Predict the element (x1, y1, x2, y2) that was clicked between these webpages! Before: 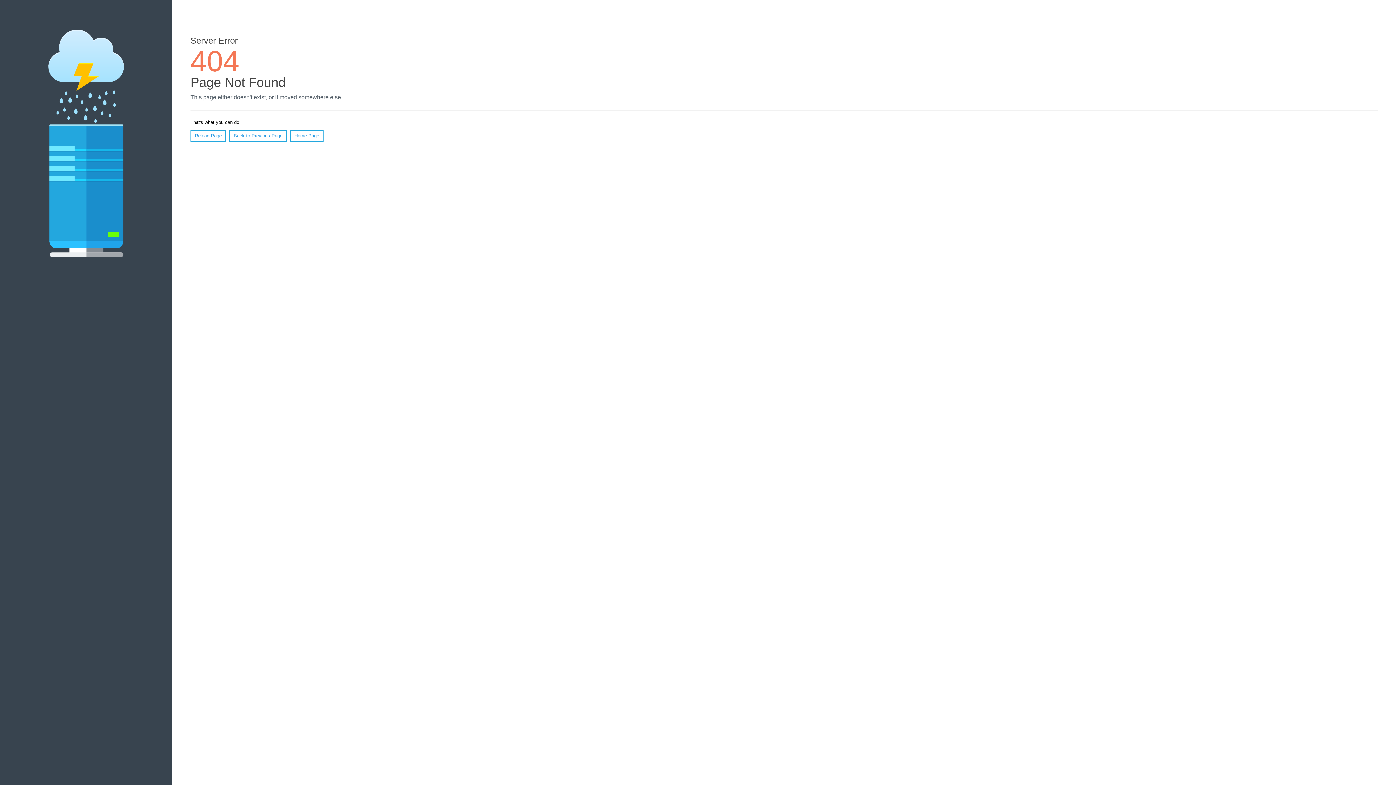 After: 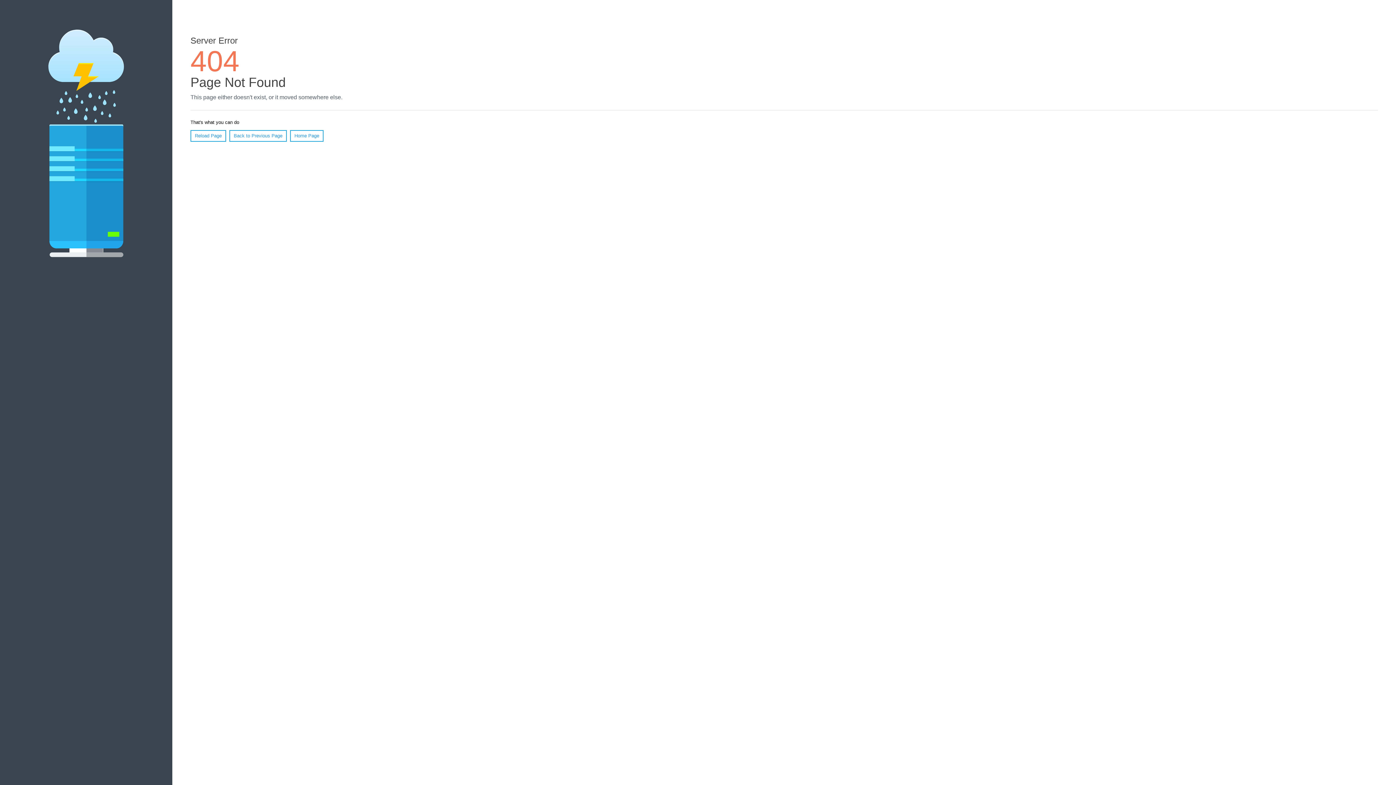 Action: label: Reload Page bbox: (190, 130, 226, 141)